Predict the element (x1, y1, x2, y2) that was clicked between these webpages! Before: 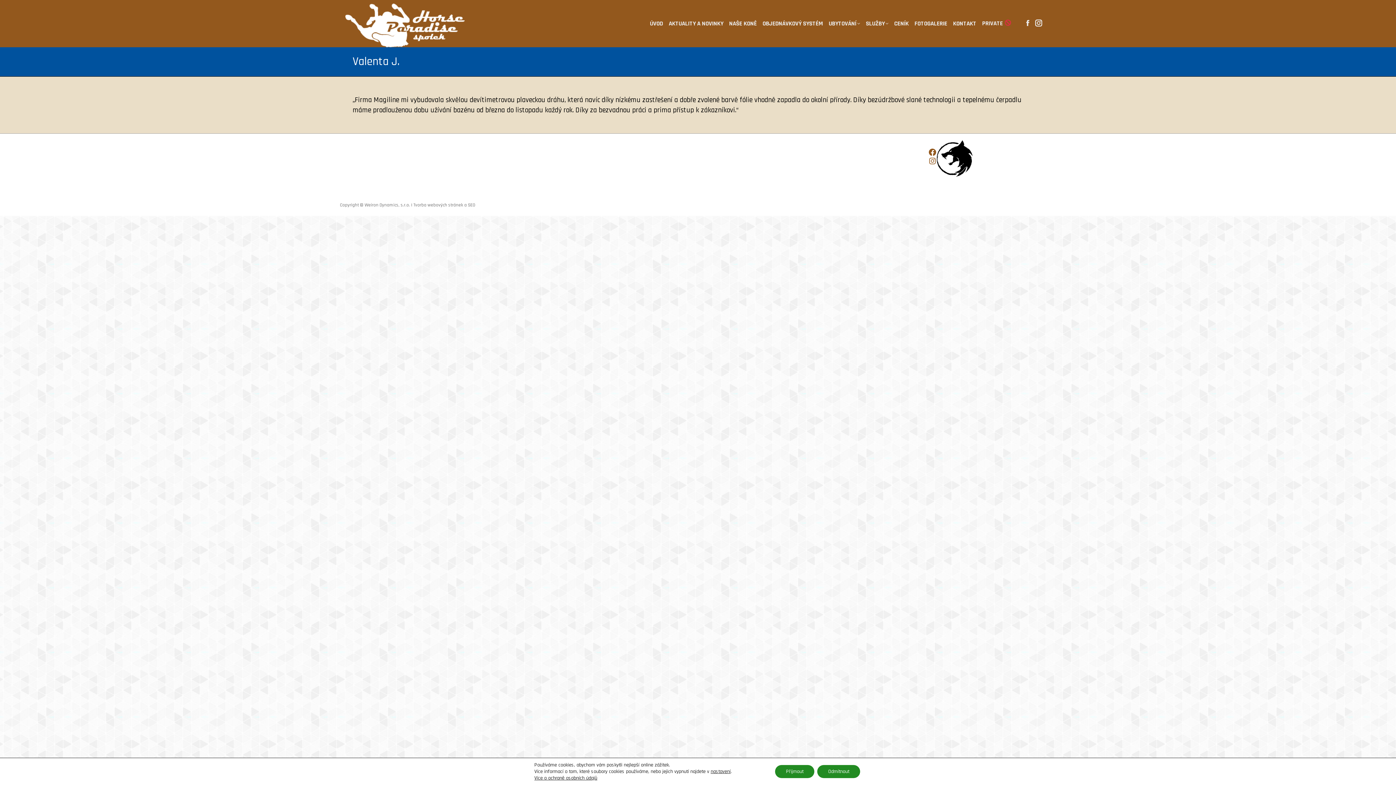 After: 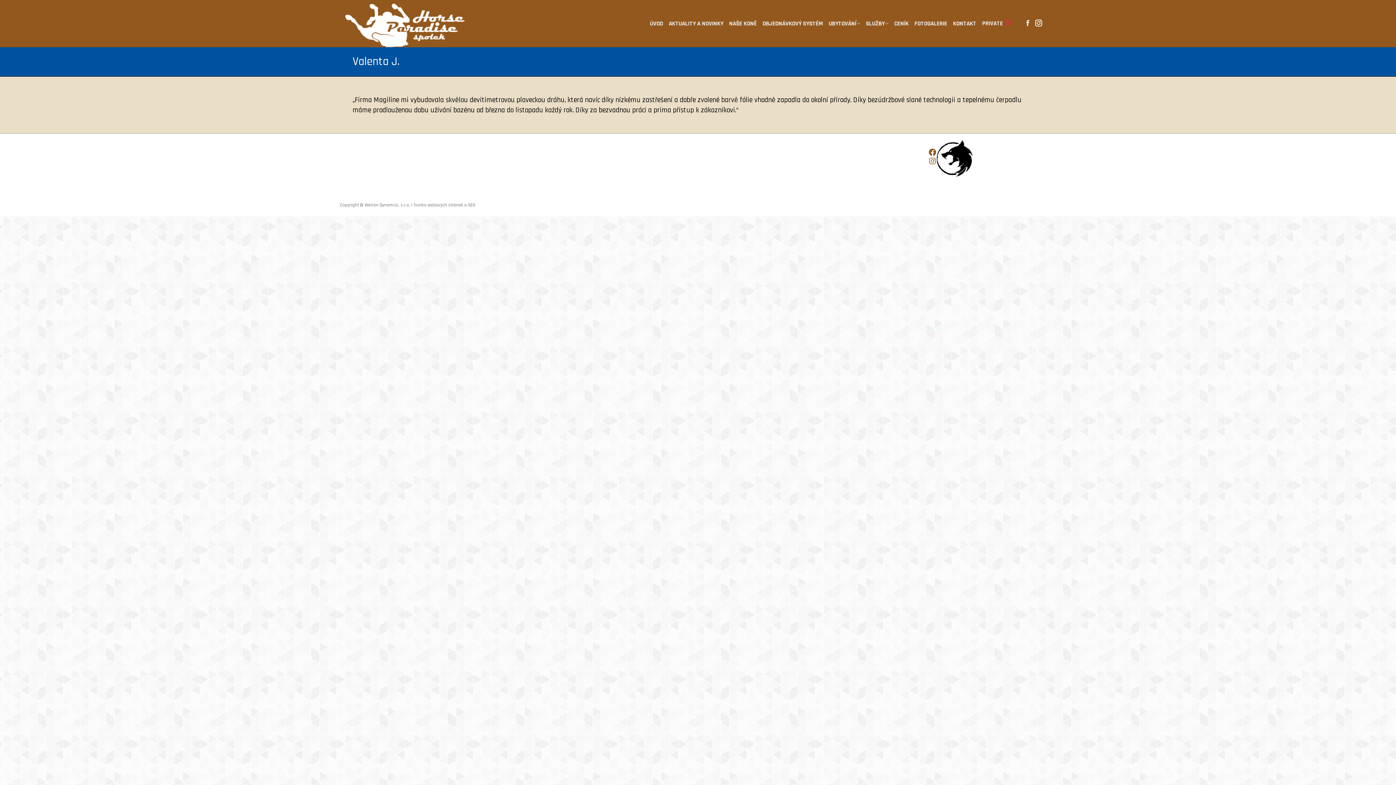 Action: bbox: (817, 765, 860, 778) label: Odmítnout